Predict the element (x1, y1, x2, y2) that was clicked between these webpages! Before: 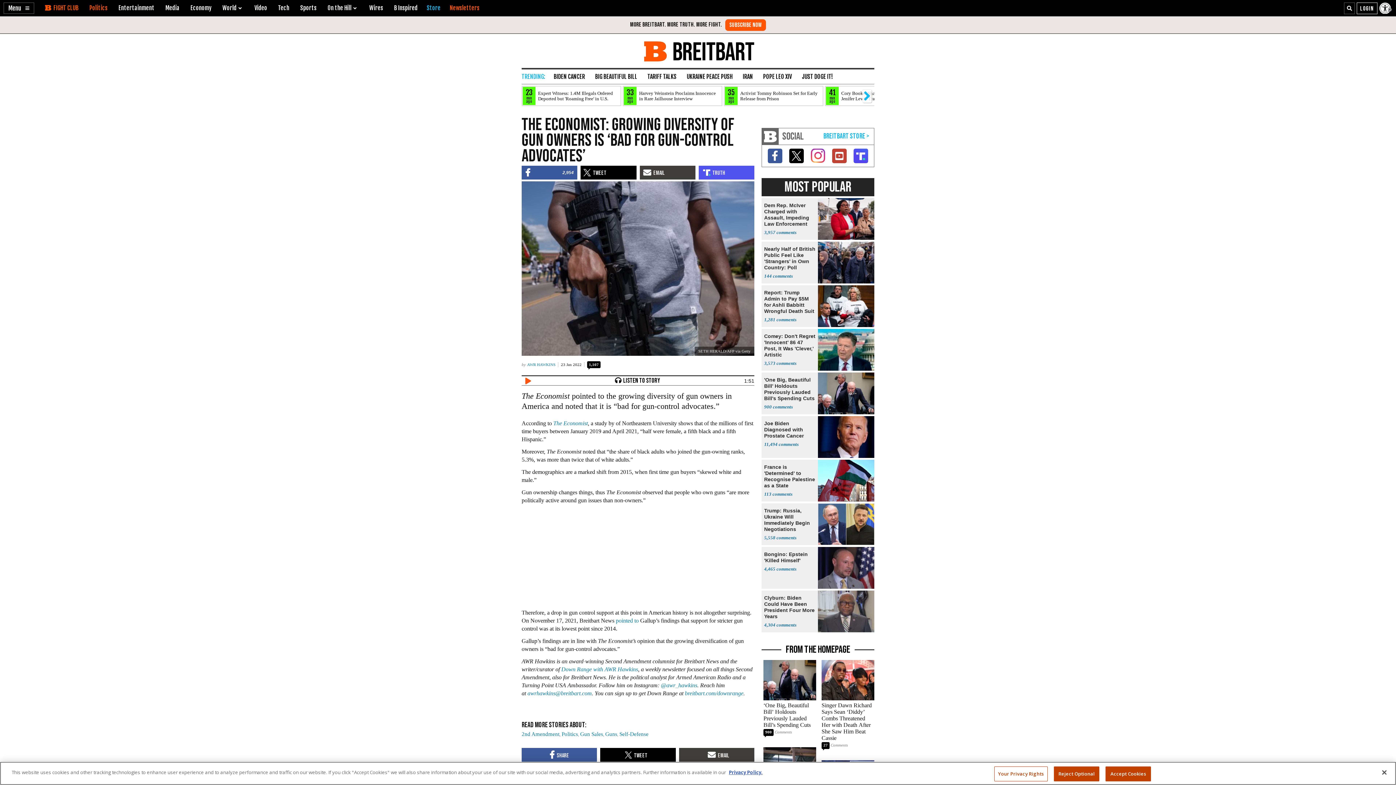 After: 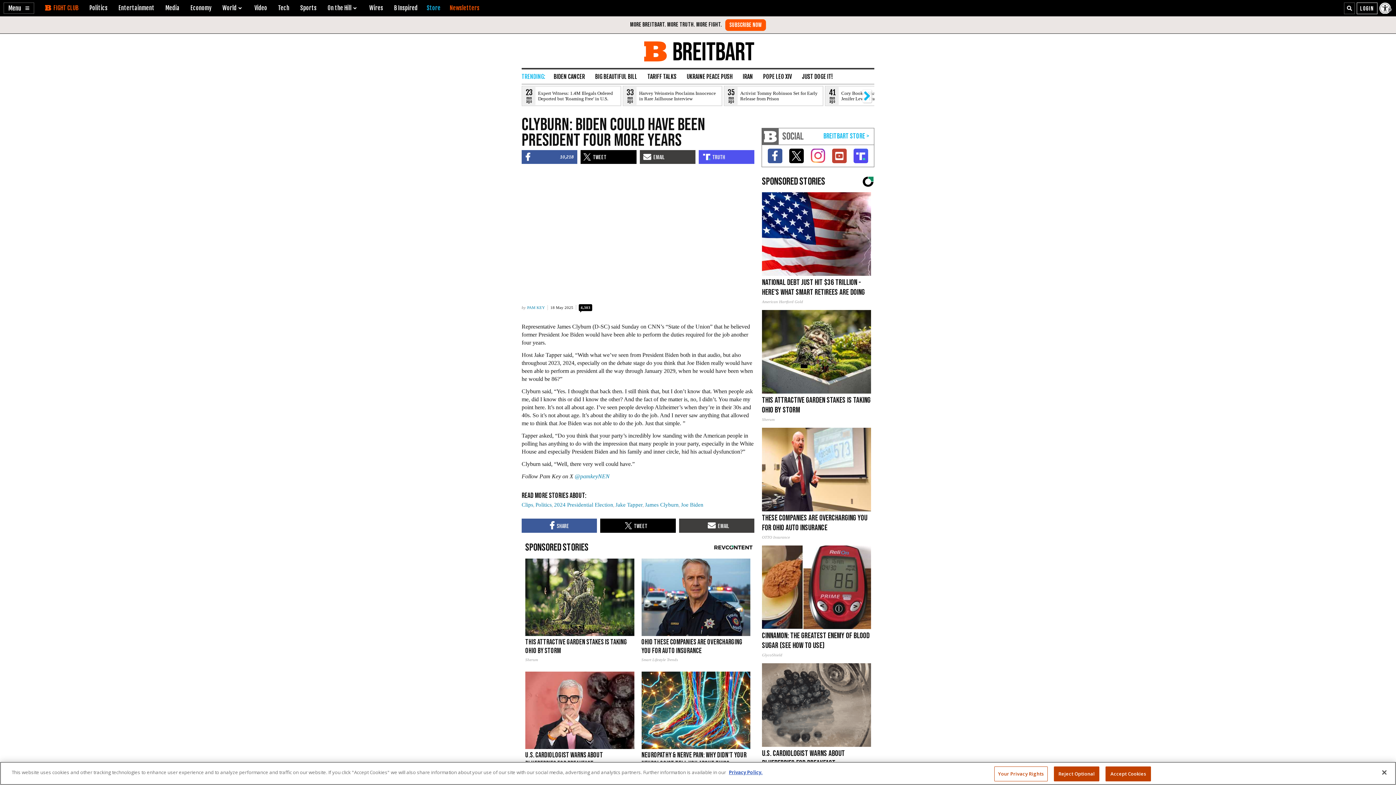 Action: label: Clyburn: Biden Could Have Been President Four More Years
4,304 bbox: (761, 590, 874, 632)